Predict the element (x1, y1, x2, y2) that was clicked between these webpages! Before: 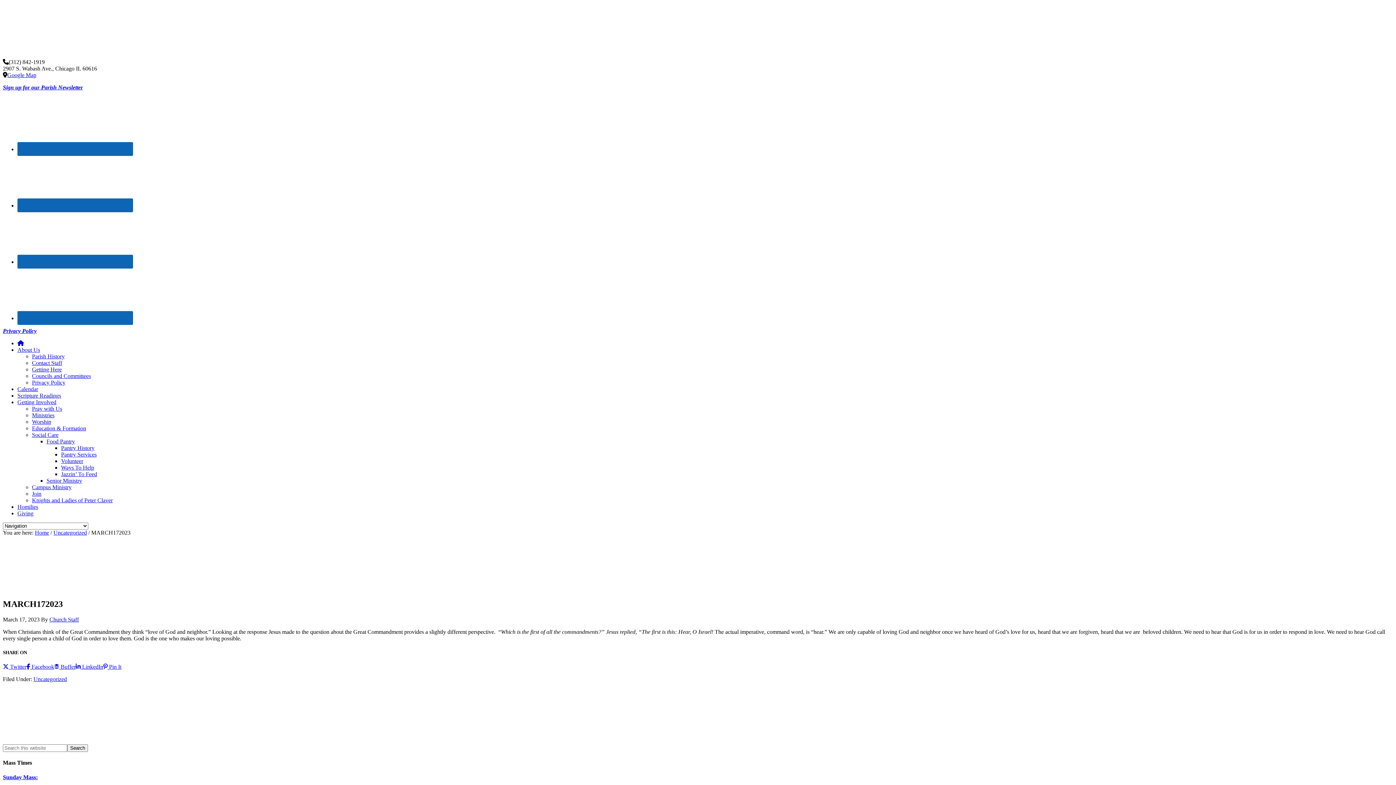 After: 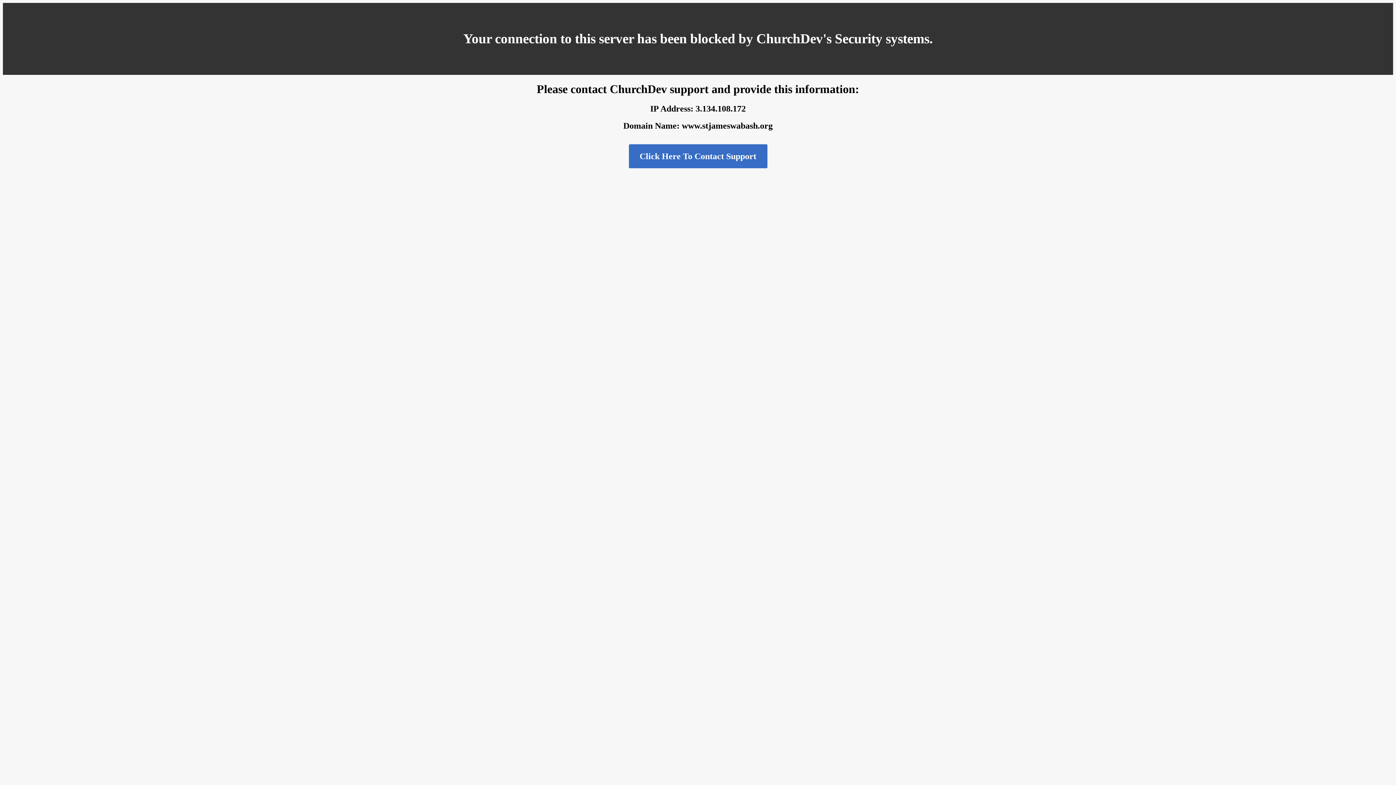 Action: label: Giving bbox: (17, 510, 33, 516)